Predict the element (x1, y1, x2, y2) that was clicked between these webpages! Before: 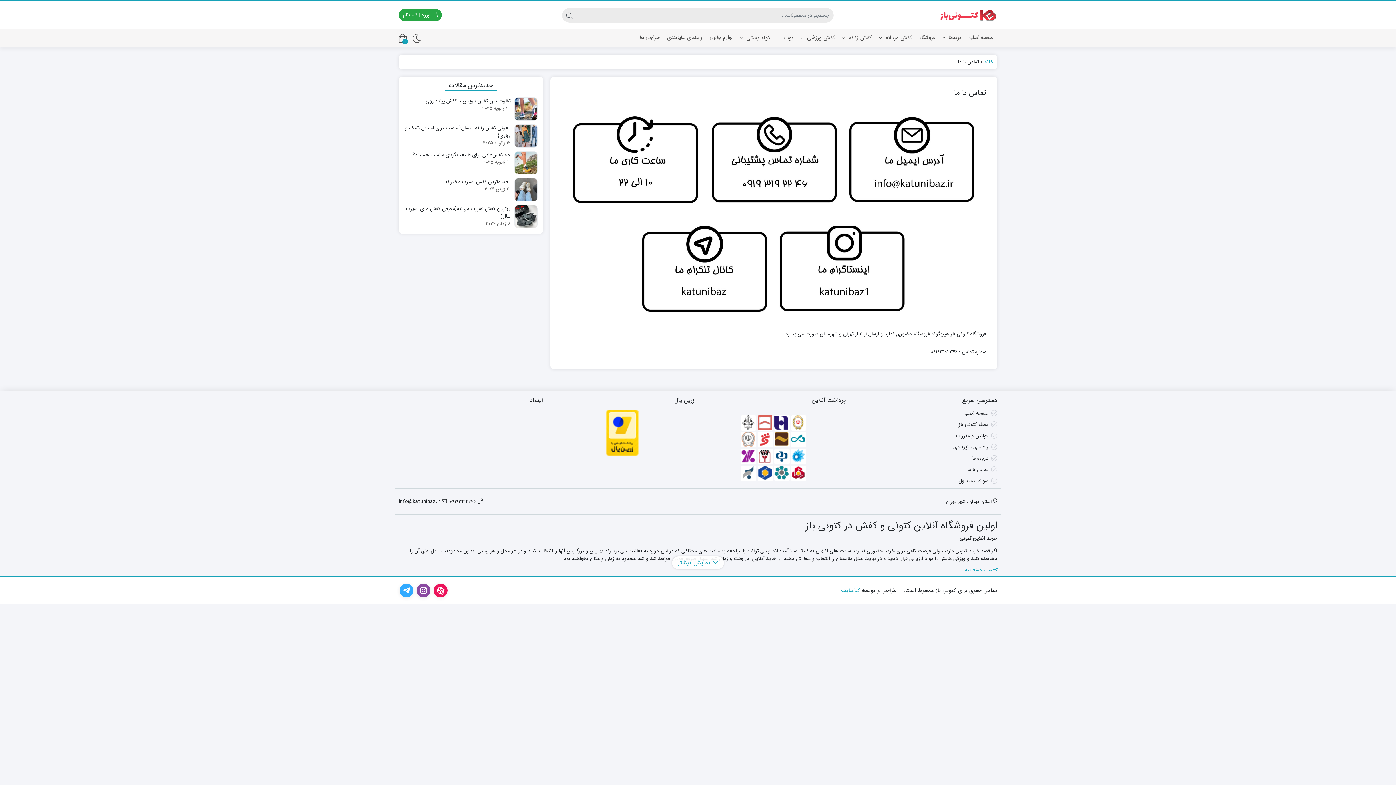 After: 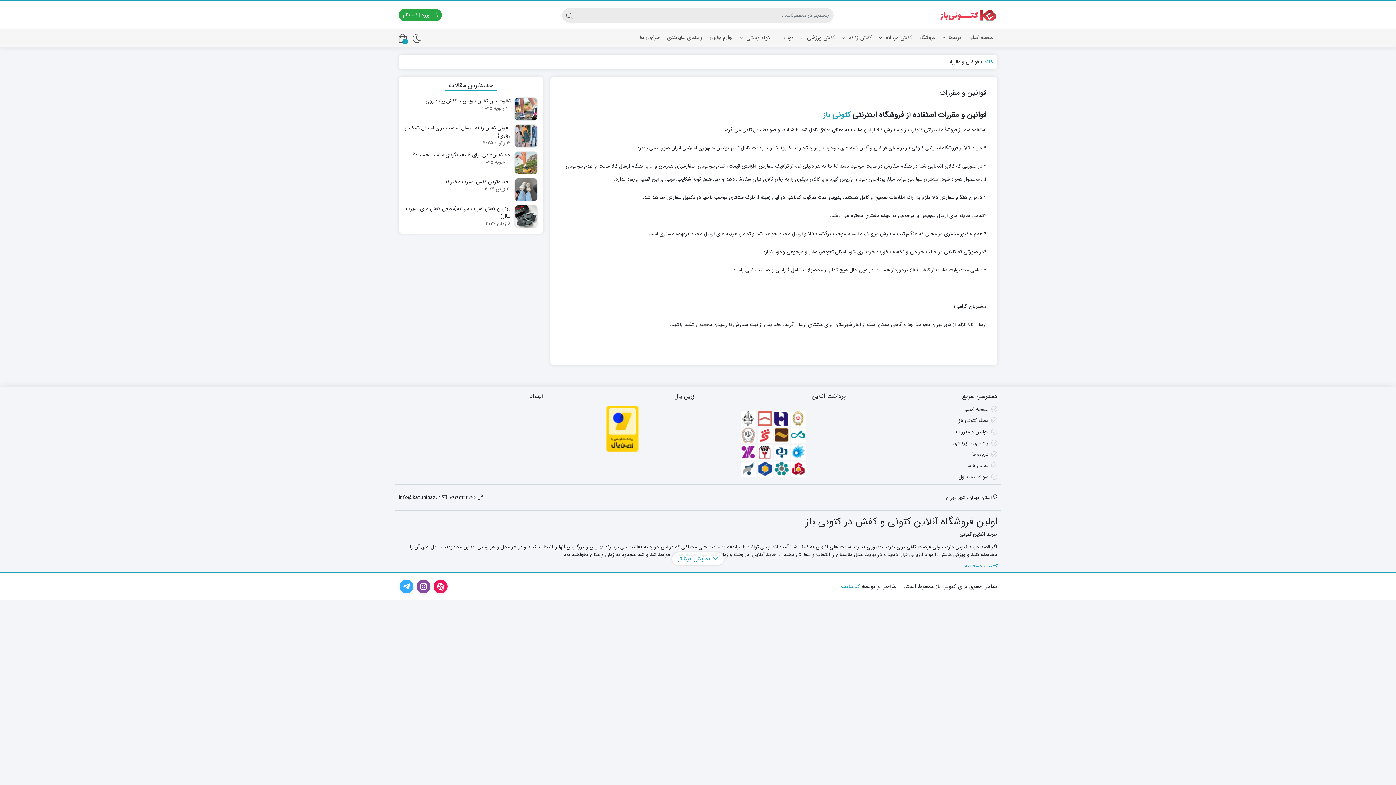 Action: bbox: (956, 432, 988, 440) label: قوانین و مقررات